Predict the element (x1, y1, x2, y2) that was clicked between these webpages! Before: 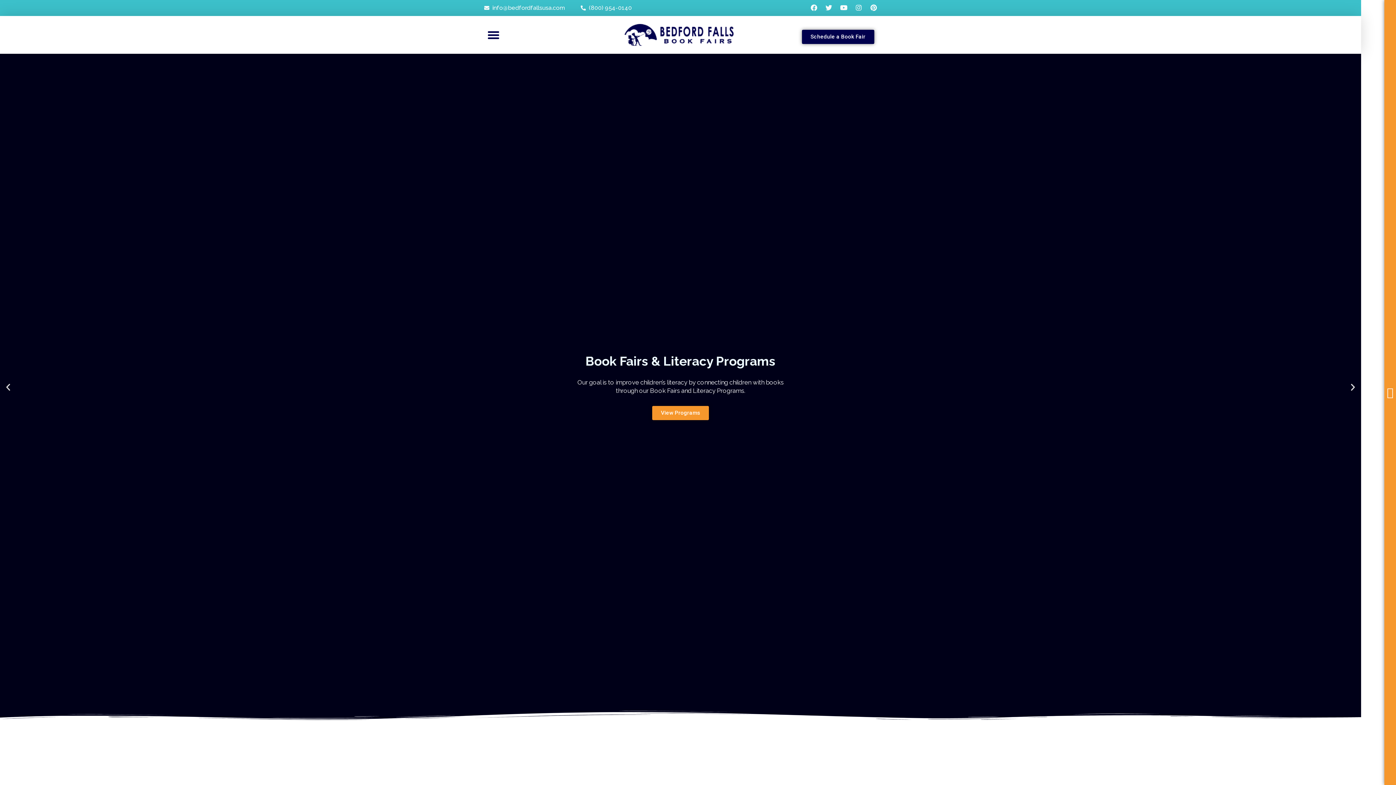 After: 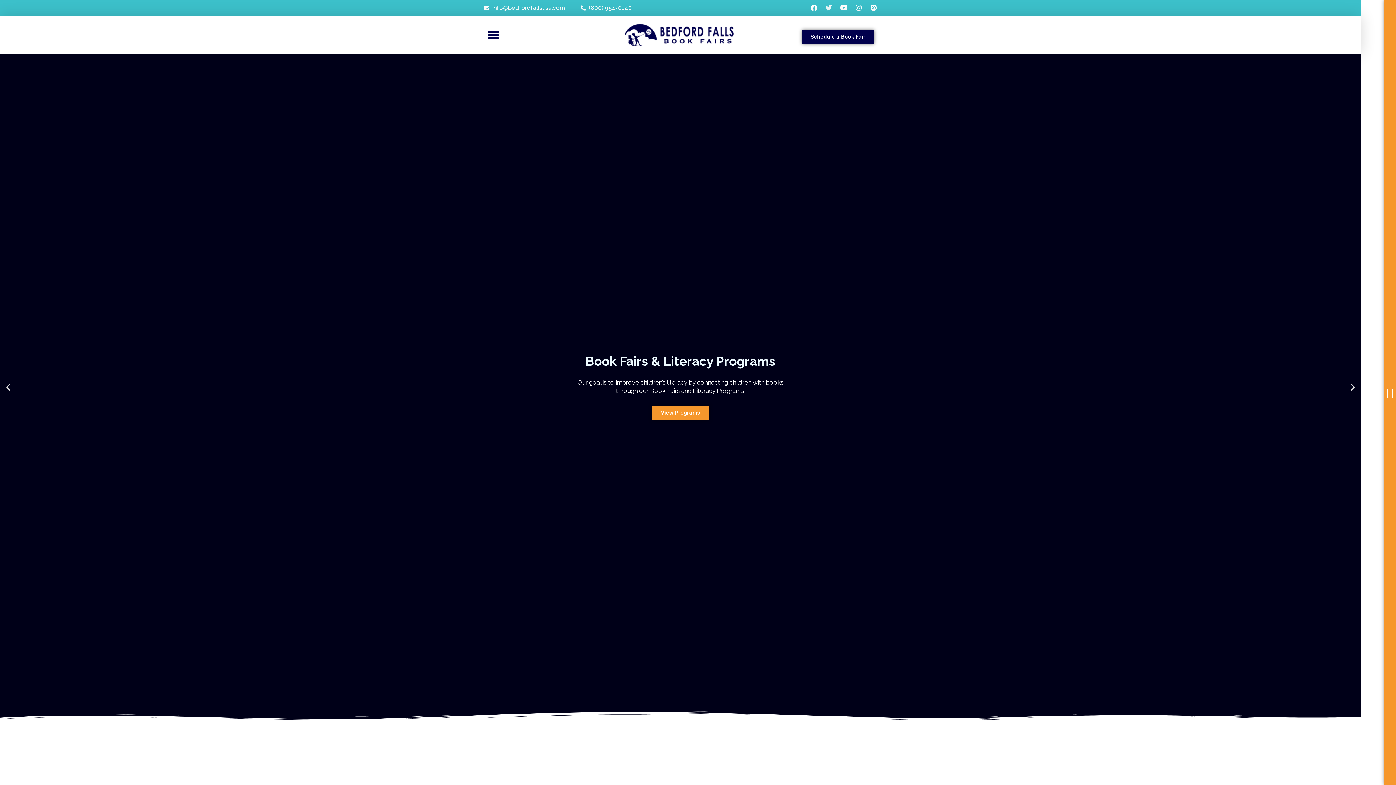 Action: label: Twitter bbox: (825, 4, 832, 10)